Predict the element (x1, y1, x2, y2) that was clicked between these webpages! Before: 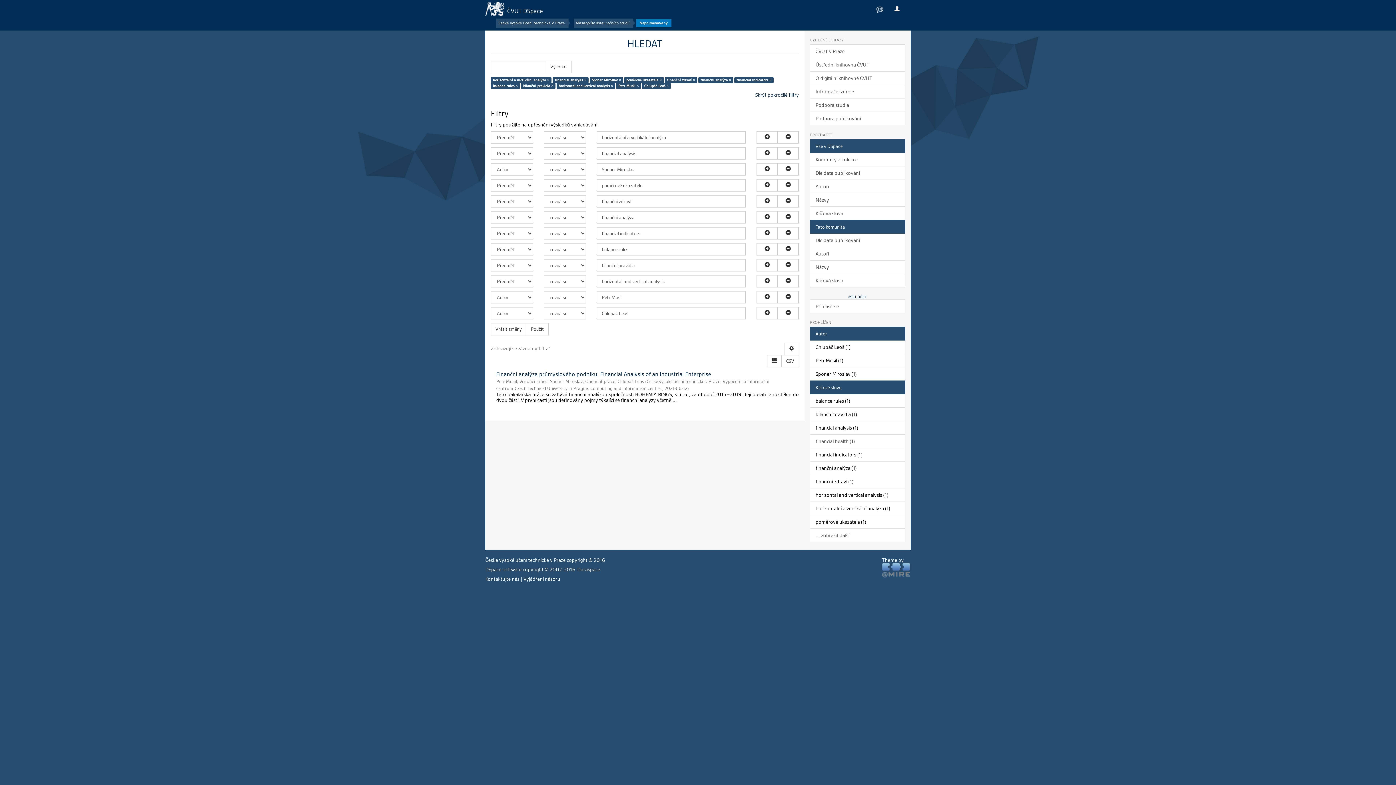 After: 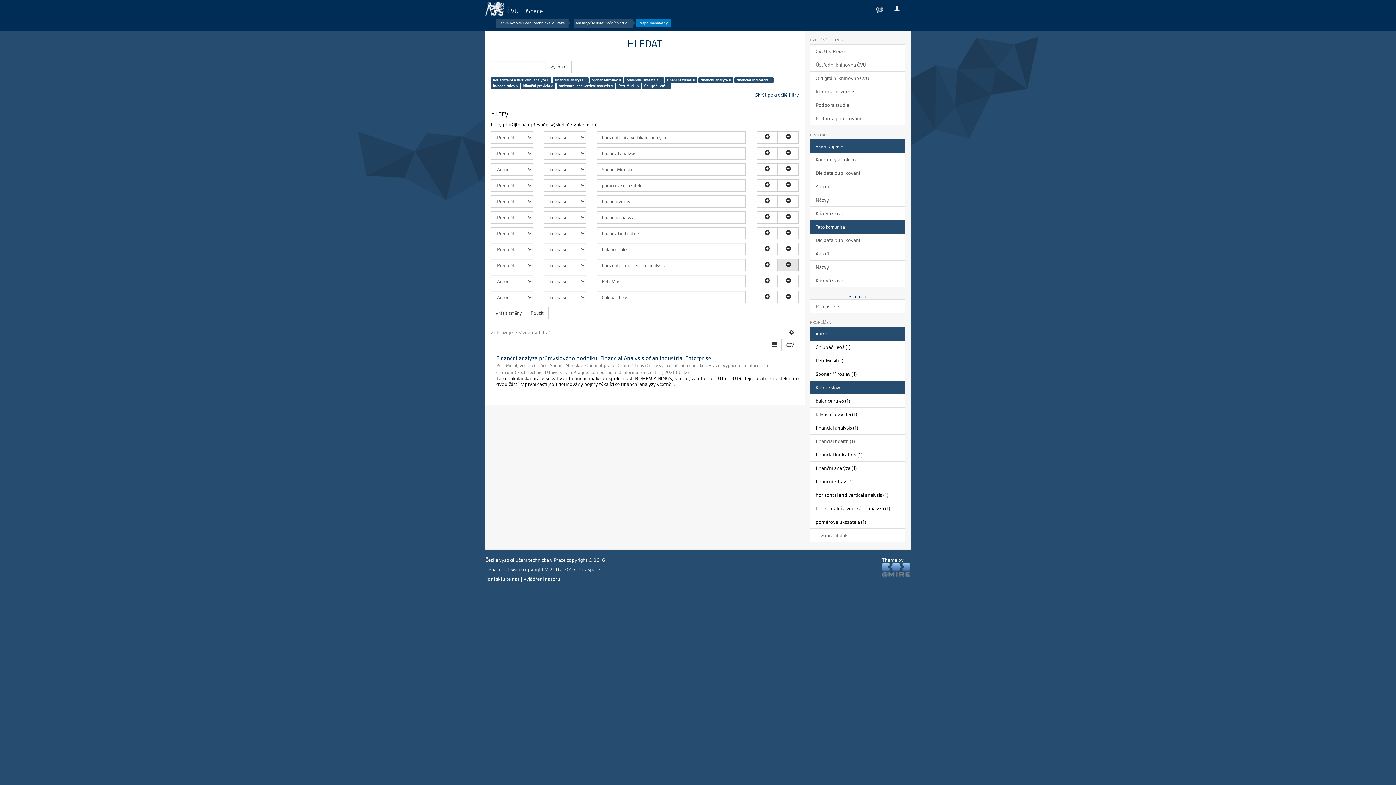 Action: bbox: (777, 259, 798, 271)